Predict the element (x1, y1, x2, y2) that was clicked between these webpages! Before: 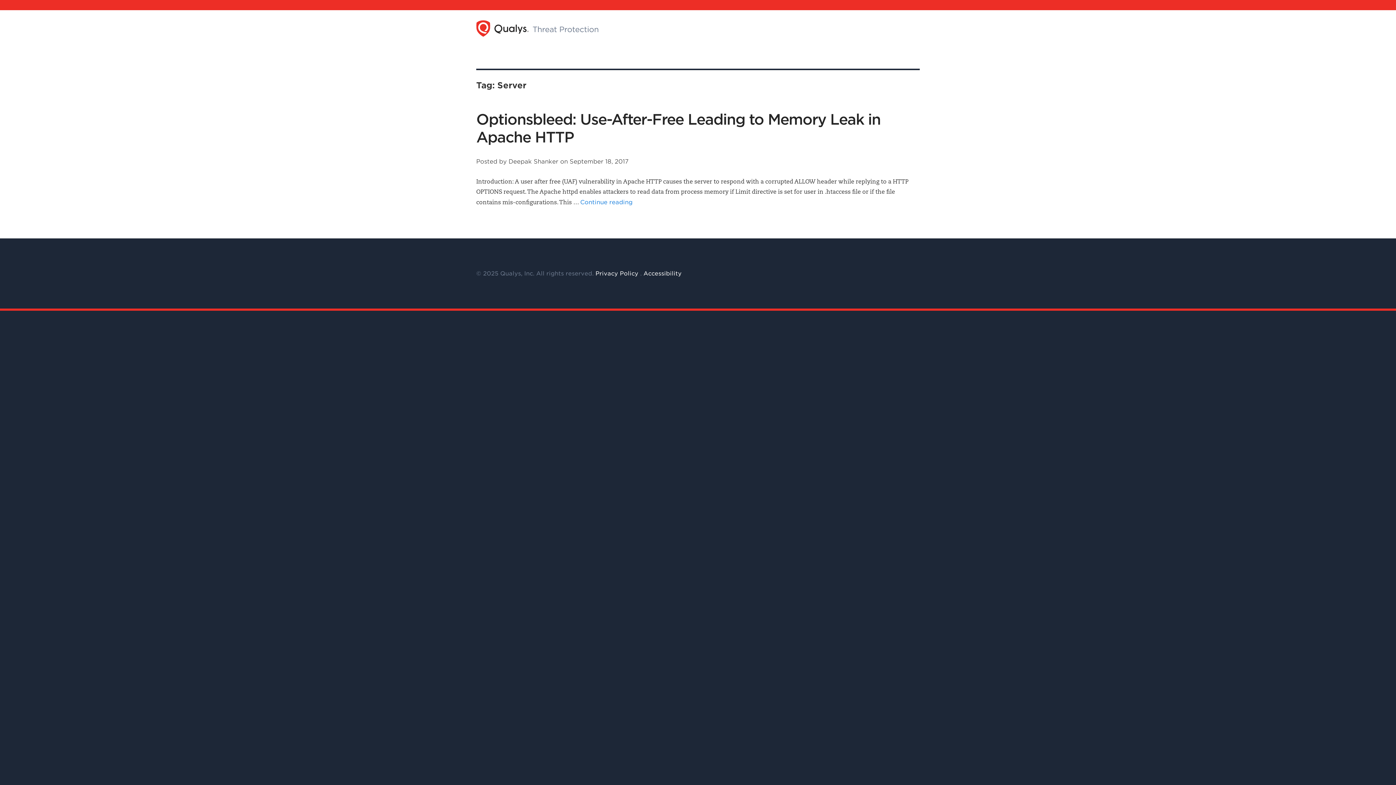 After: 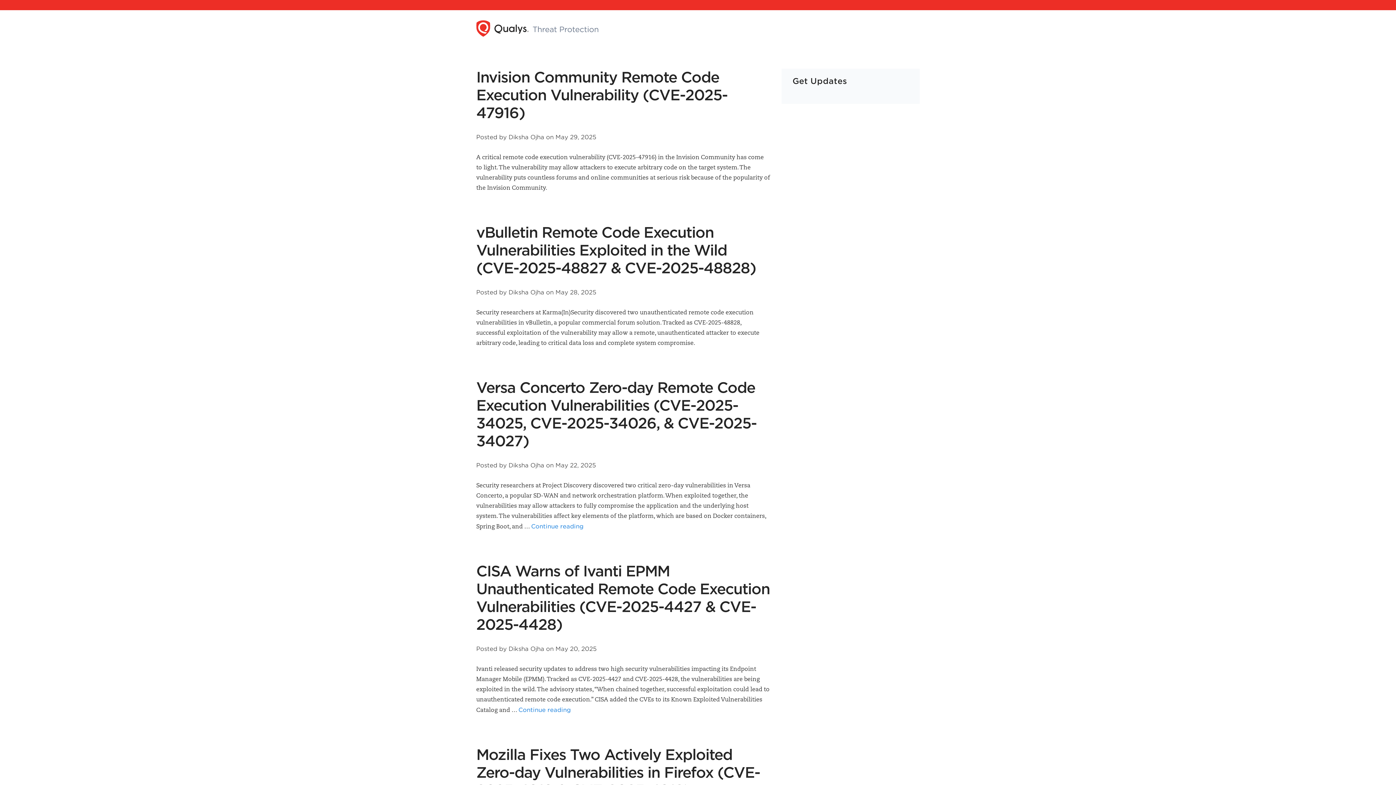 Action: bbox: (476, 26, 598, 39)